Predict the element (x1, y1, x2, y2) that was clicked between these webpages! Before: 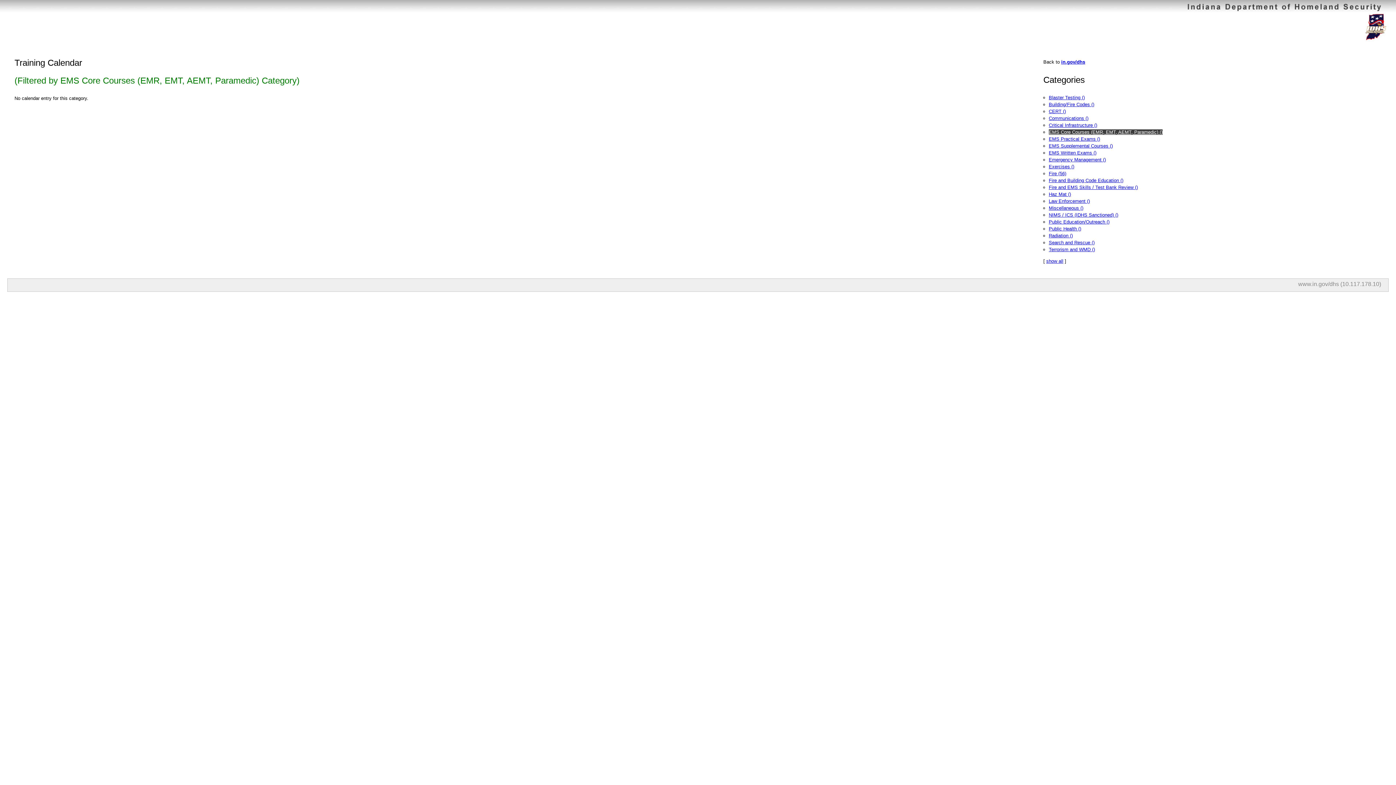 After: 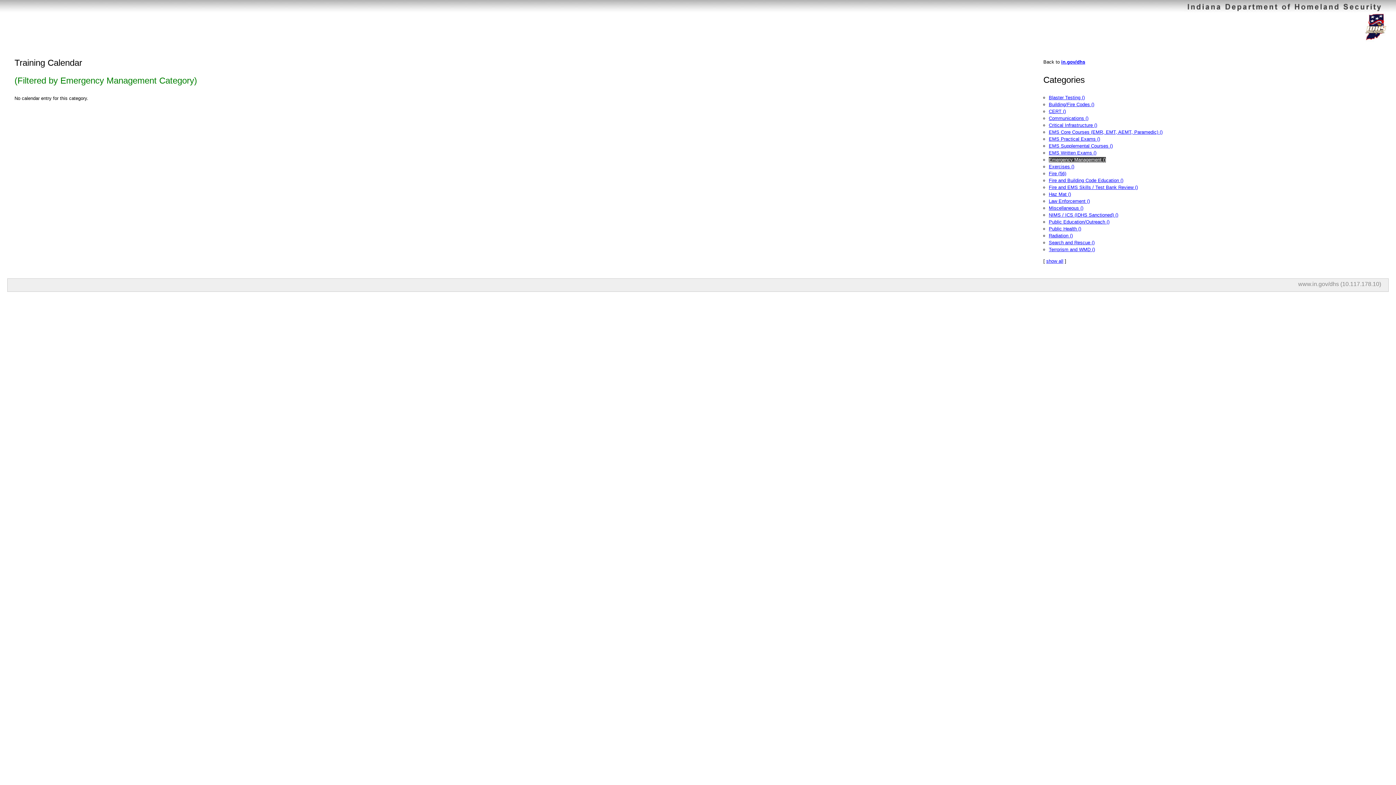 Action: label: Emergency Management () bbox: (1049, 157, 1106, 162)